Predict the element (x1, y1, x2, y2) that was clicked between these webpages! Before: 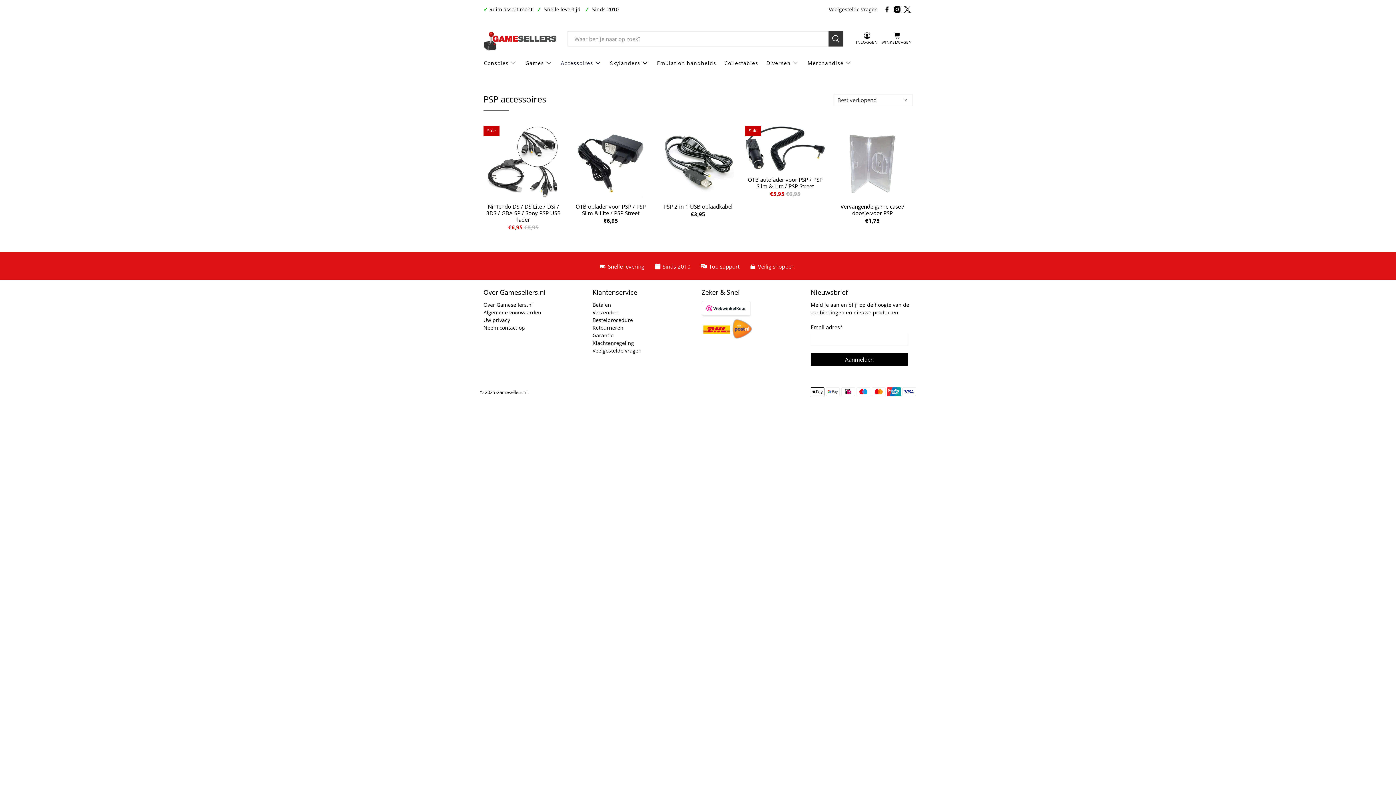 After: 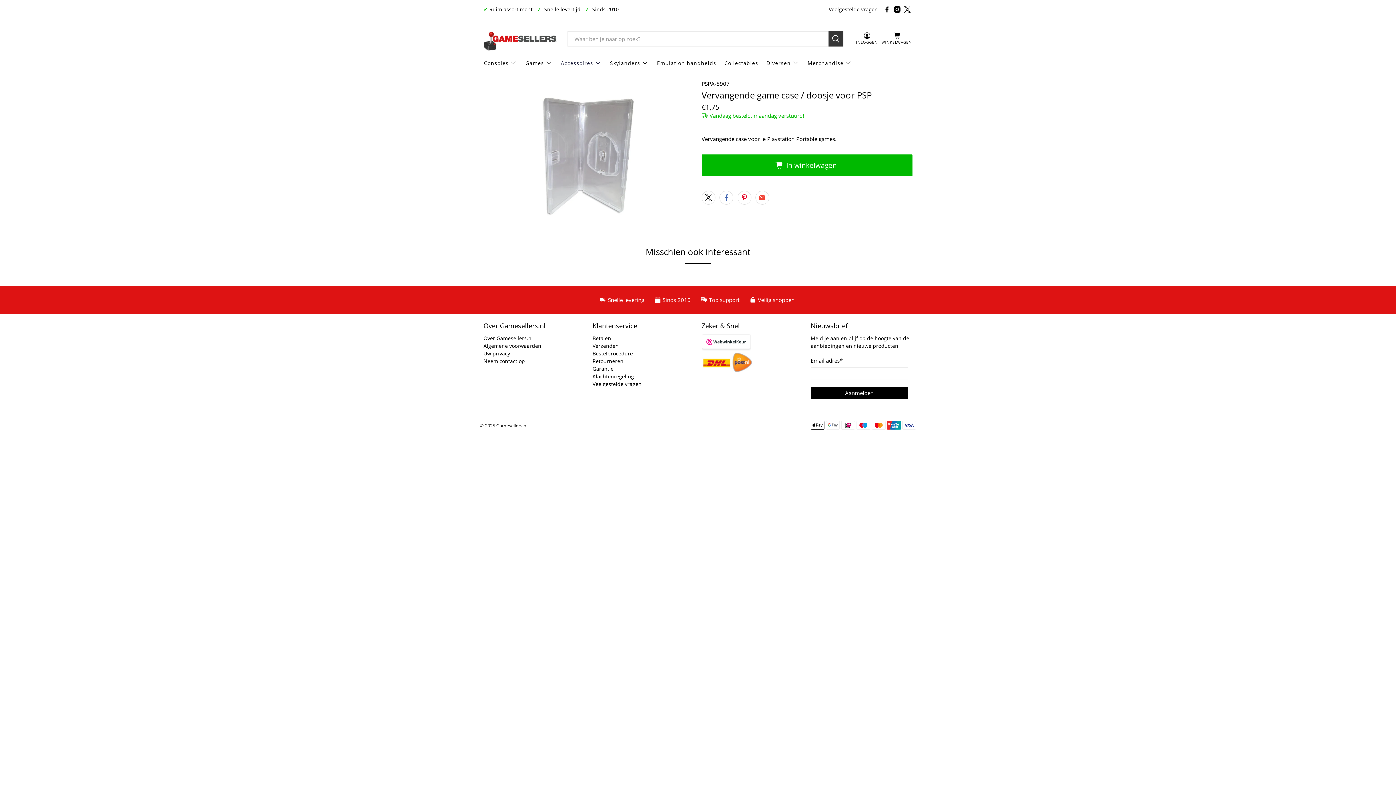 Action: bbox: (832, 125, 912, 198)